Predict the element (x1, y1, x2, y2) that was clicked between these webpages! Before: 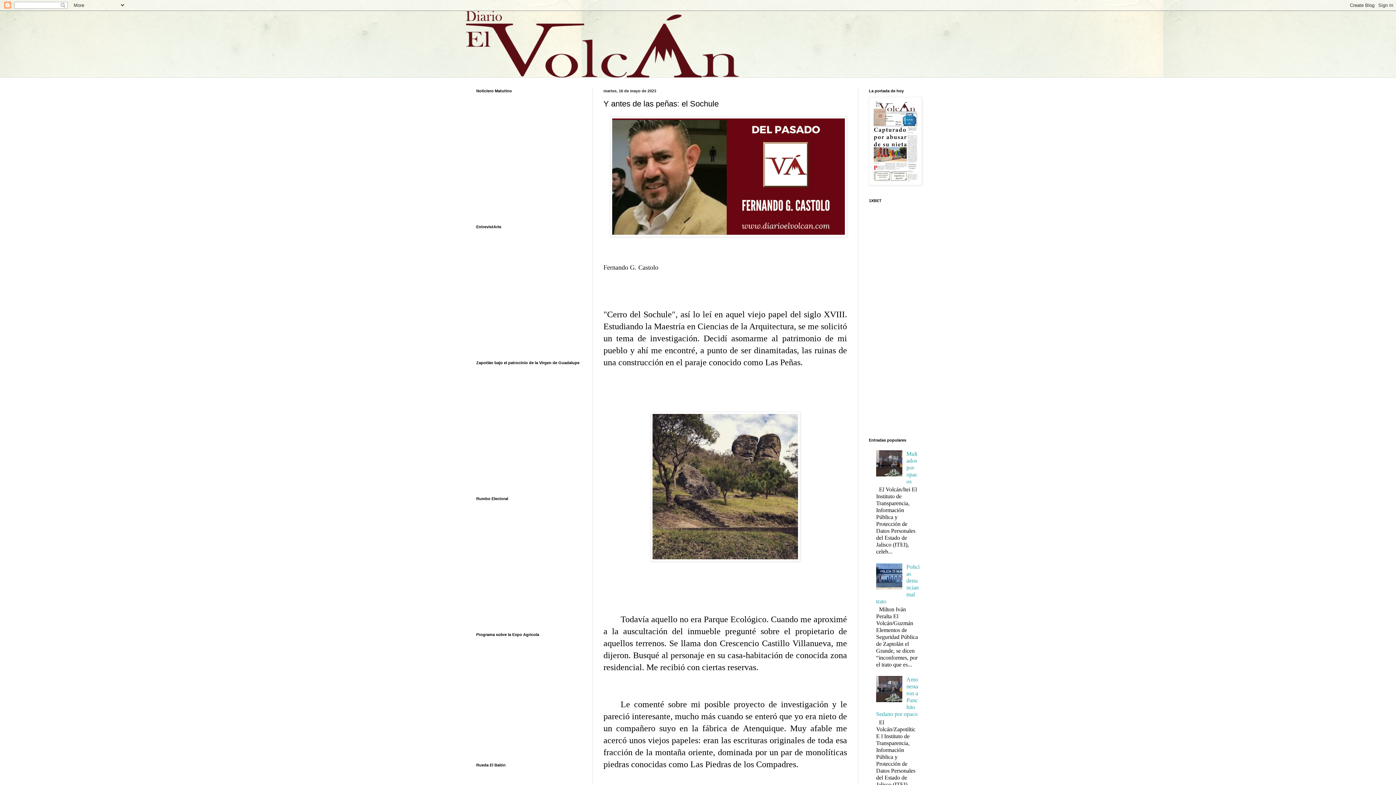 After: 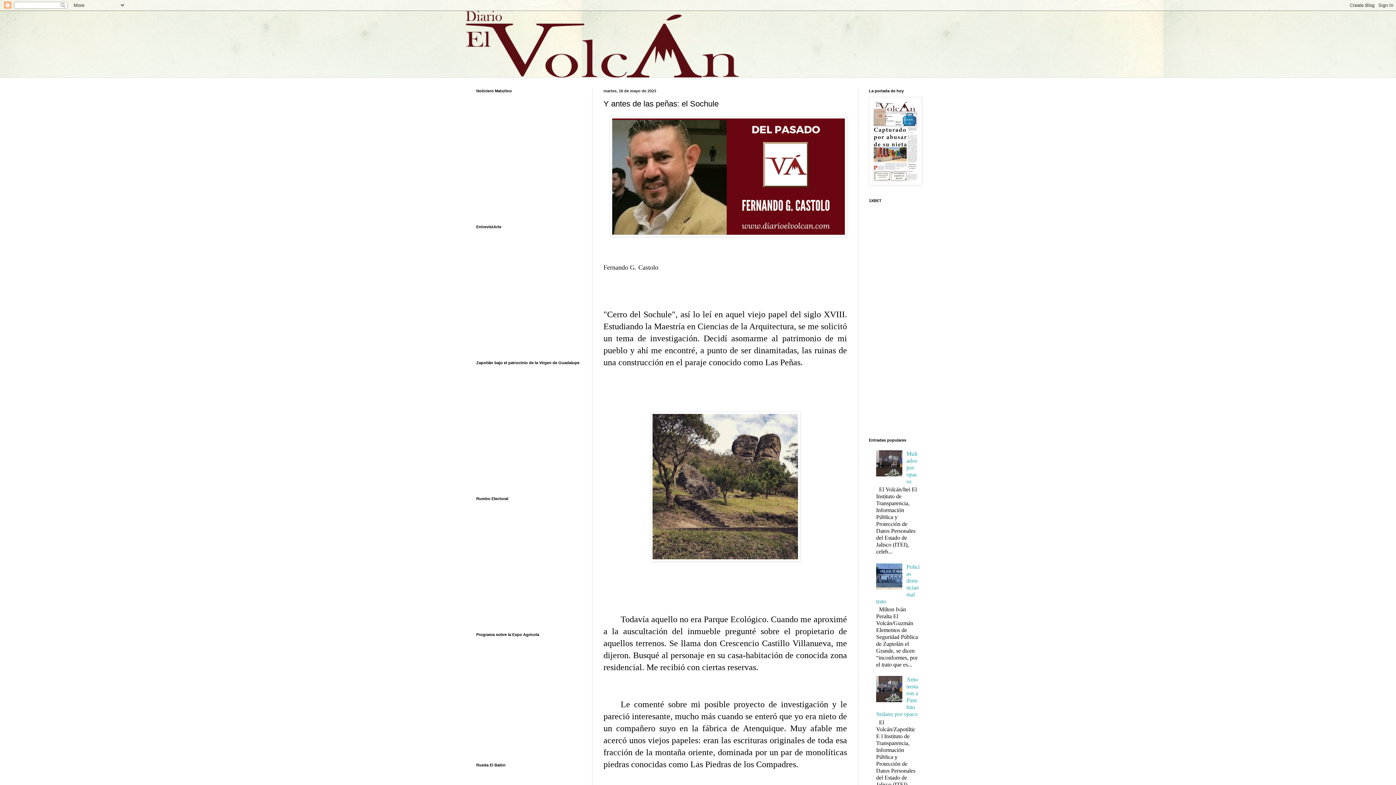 Action: bbox: (876, 697, 904, 703)